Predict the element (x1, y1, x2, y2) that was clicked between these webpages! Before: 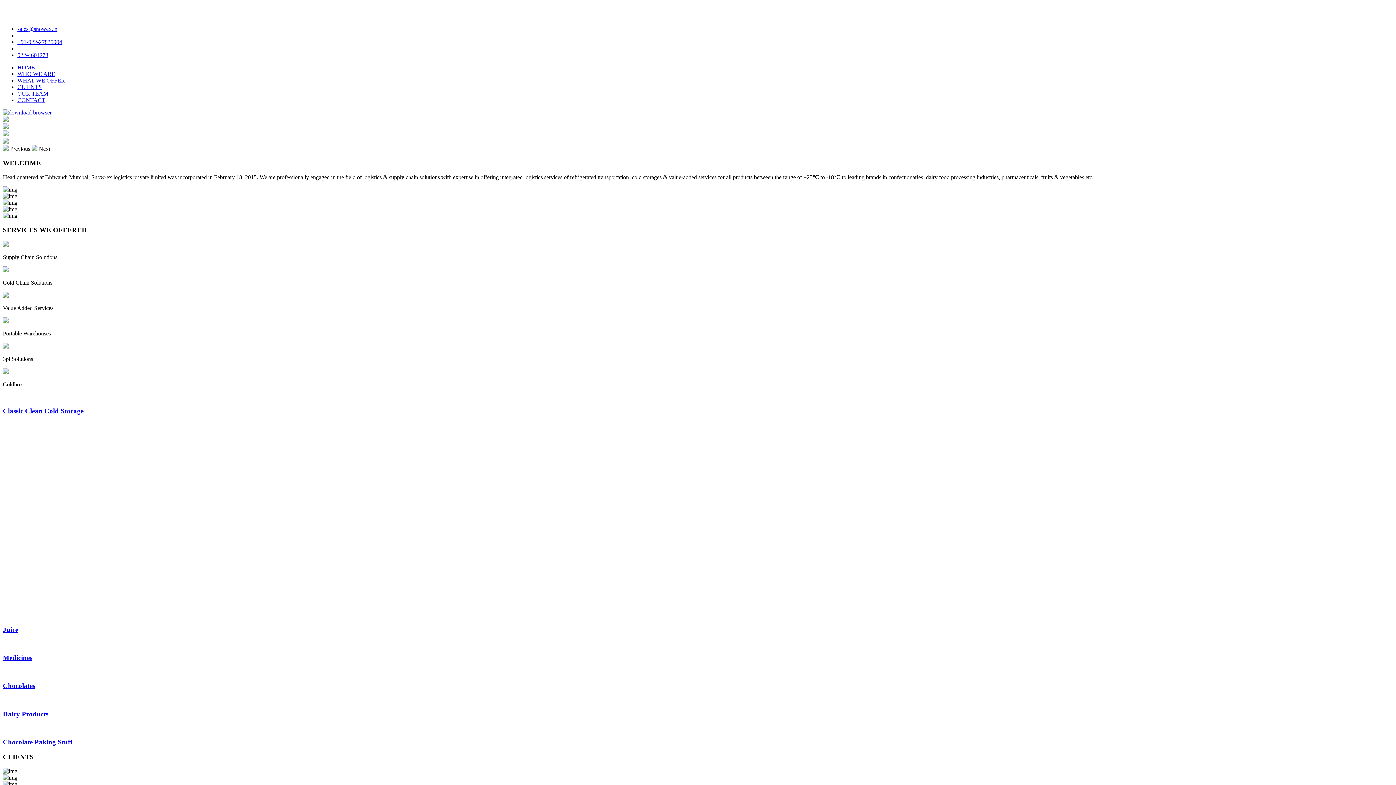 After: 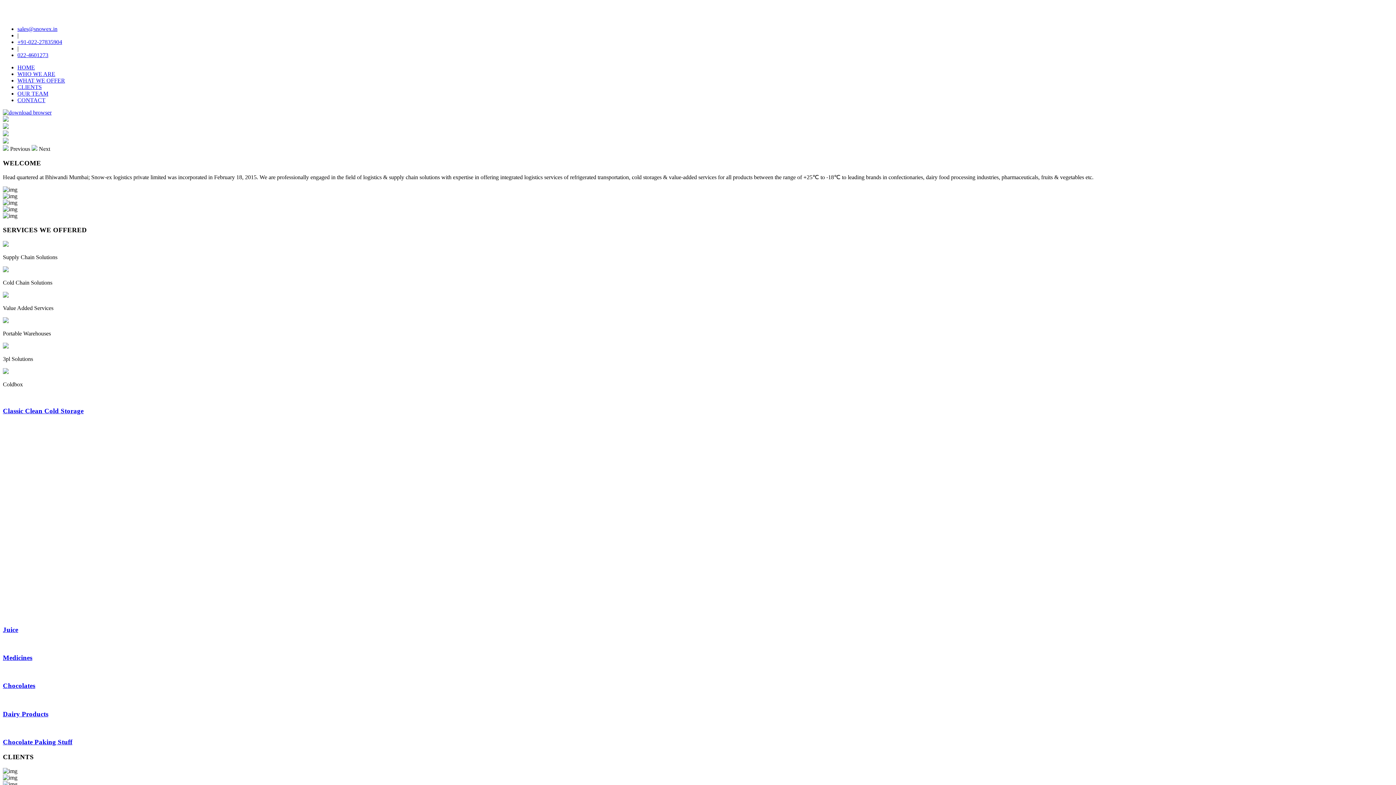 Action: bbox: (2, 369, 8, 375)